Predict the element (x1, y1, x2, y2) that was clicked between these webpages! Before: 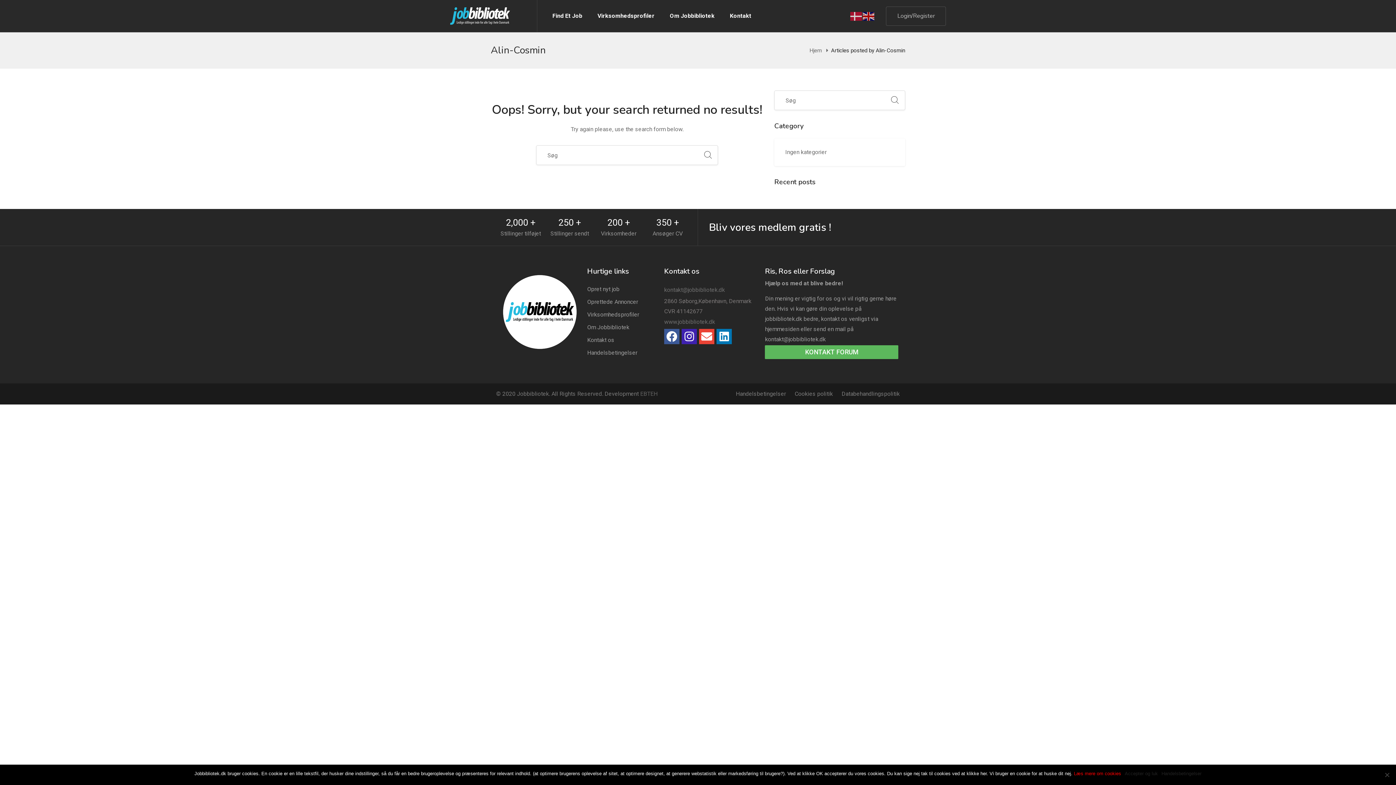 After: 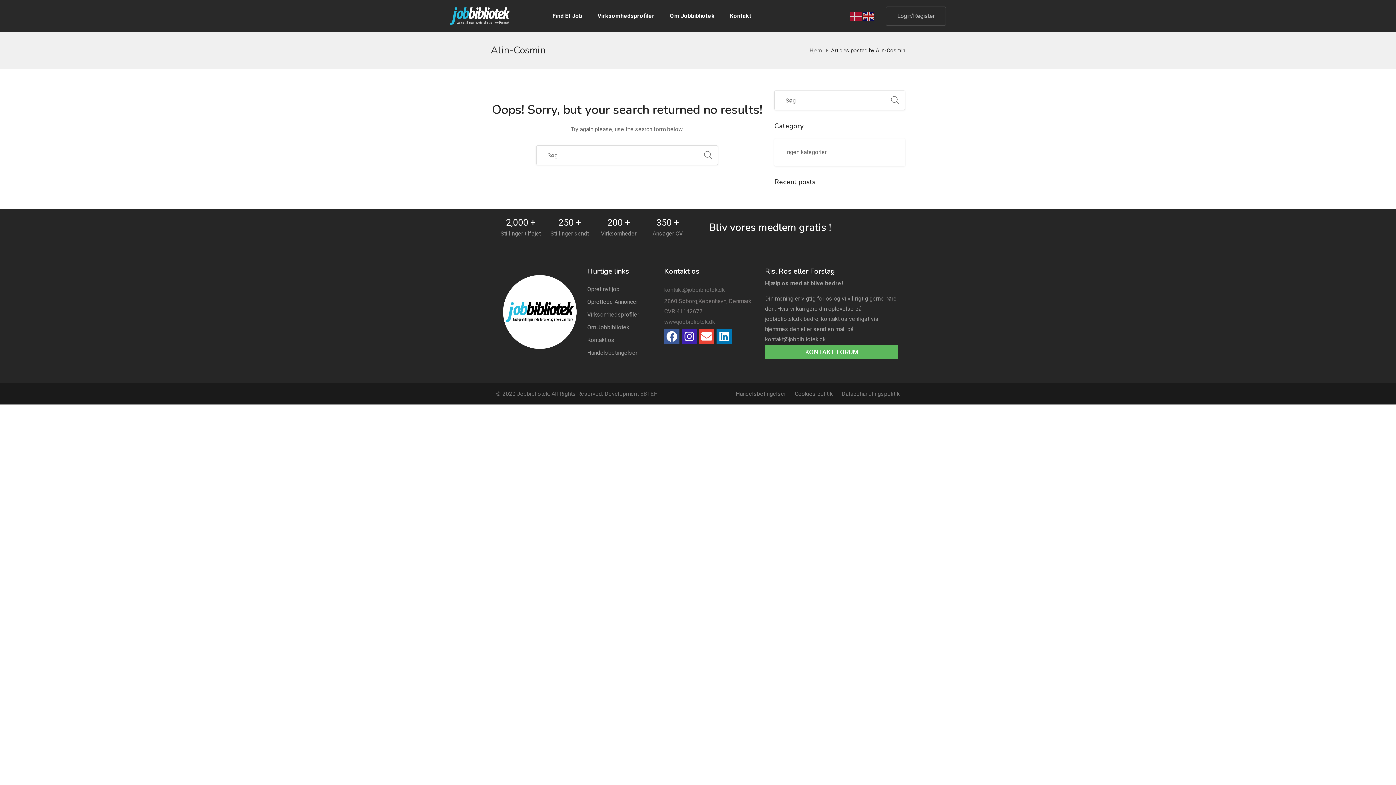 Action: bbox: (664, 286, 725, 293) label: kontakt@jobbibliotek.dk